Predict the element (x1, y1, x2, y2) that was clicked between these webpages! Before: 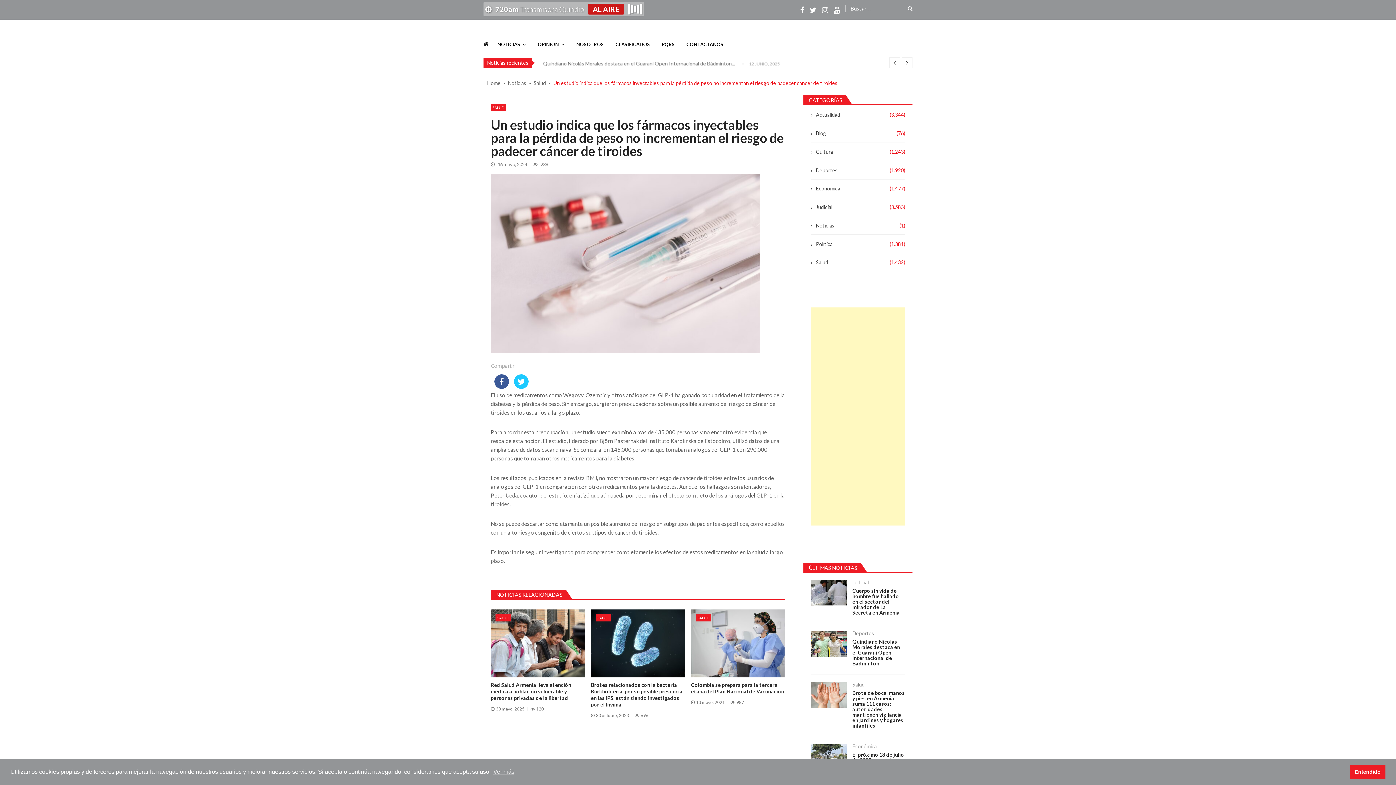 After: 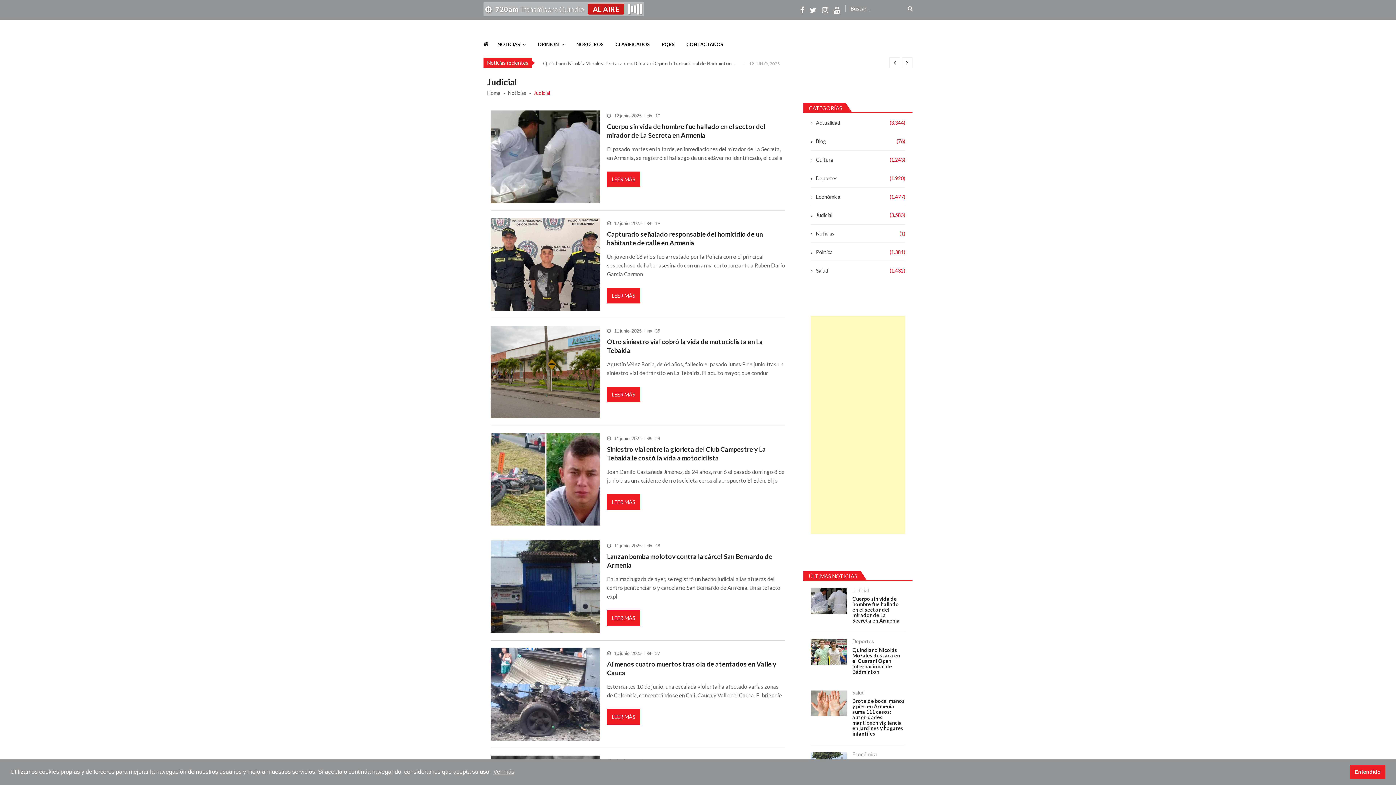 Action: label: Judicial bbox: (816, 203, 832, 210)